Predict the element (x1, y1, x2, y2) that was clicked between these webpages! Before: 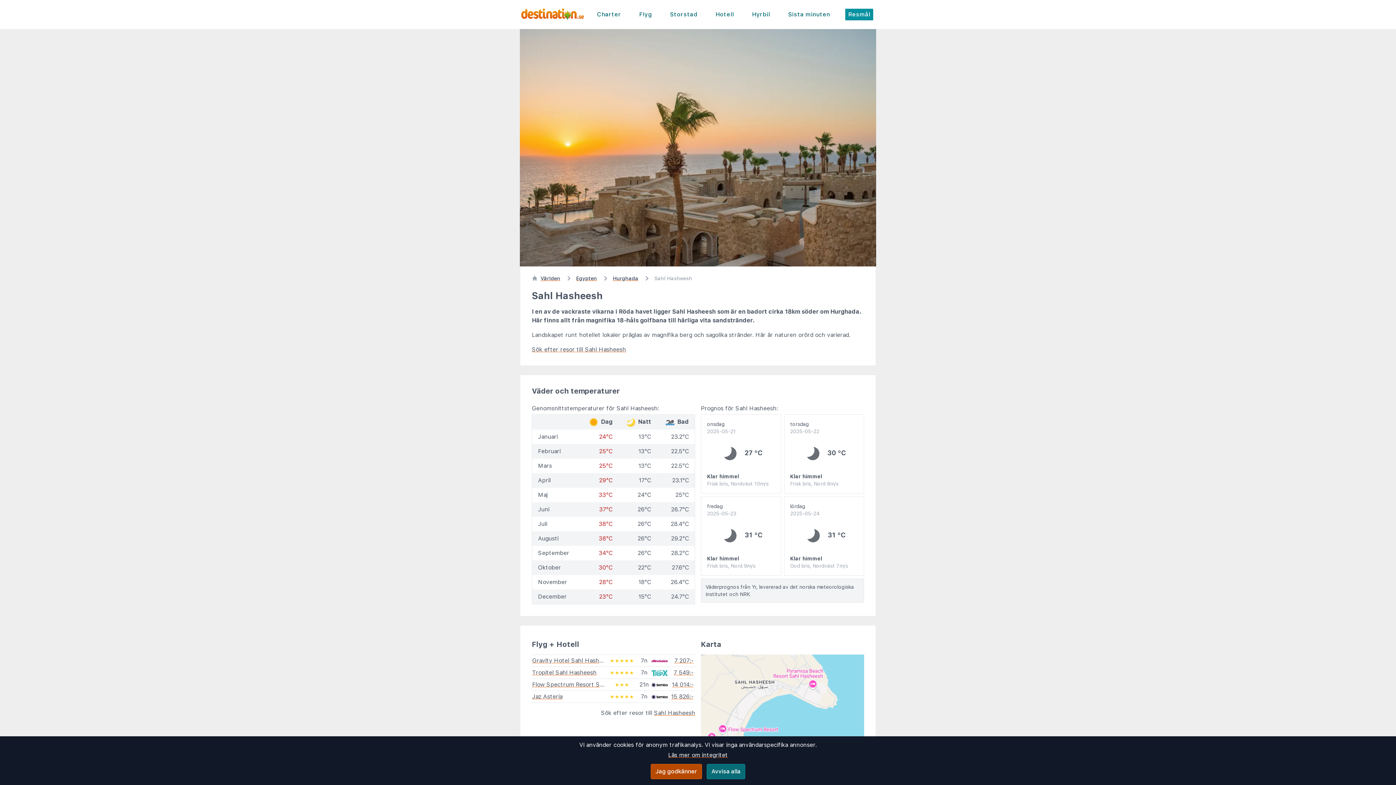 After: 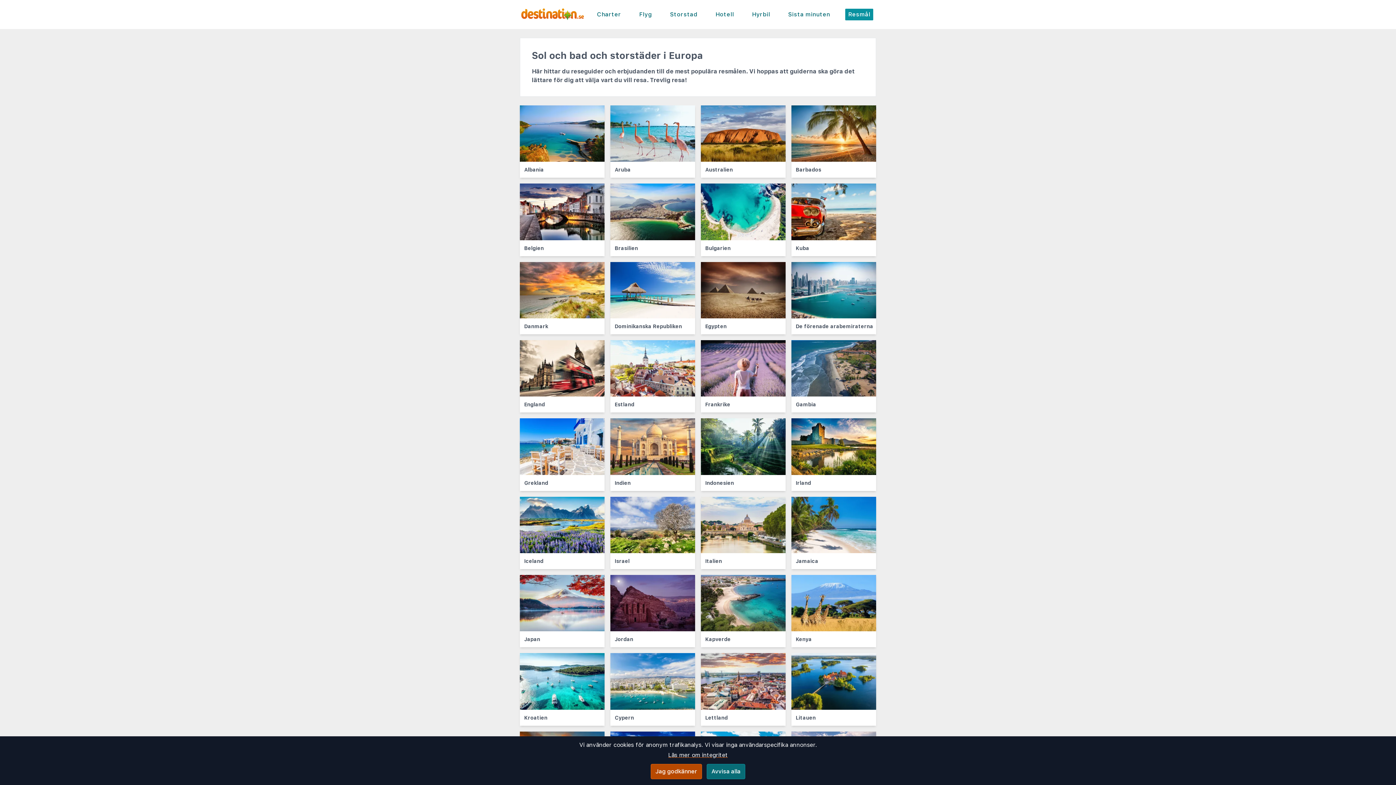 Action: label: Världen bbox: (540, 275, 560, 282)